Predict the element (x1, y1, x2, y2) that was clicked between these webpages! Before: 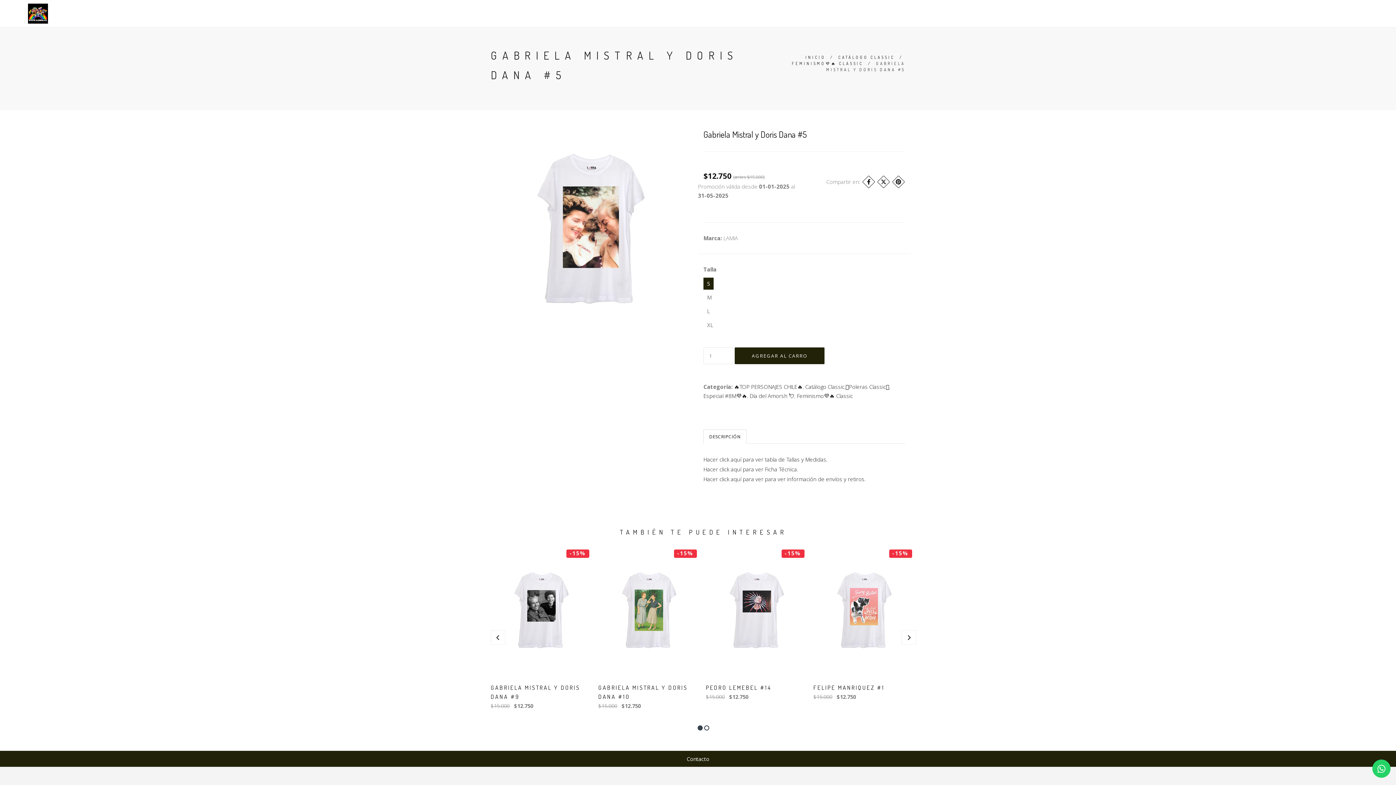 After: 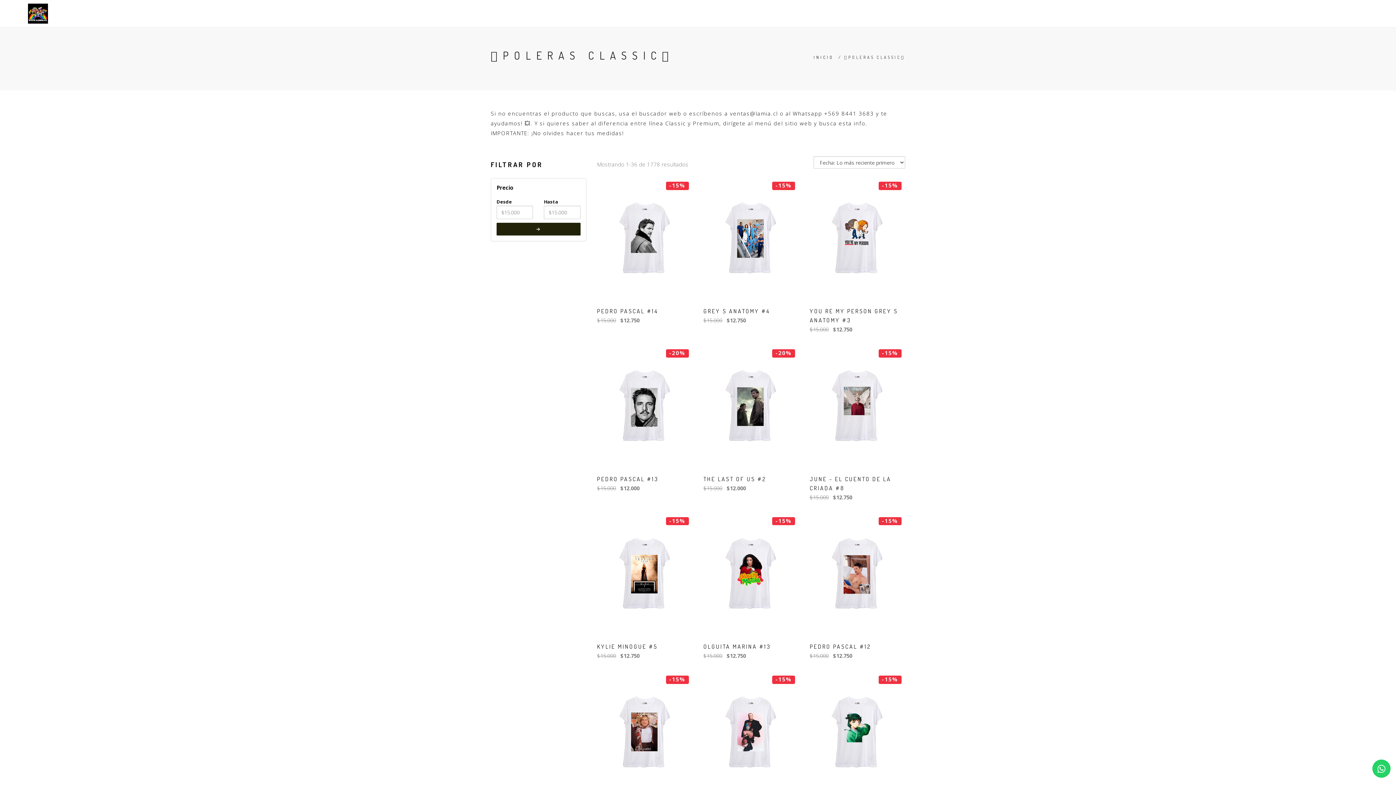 Action: bbox: (837, 4, 889, 22) label: ​🤍​POLERAS CLASSIC🤍​